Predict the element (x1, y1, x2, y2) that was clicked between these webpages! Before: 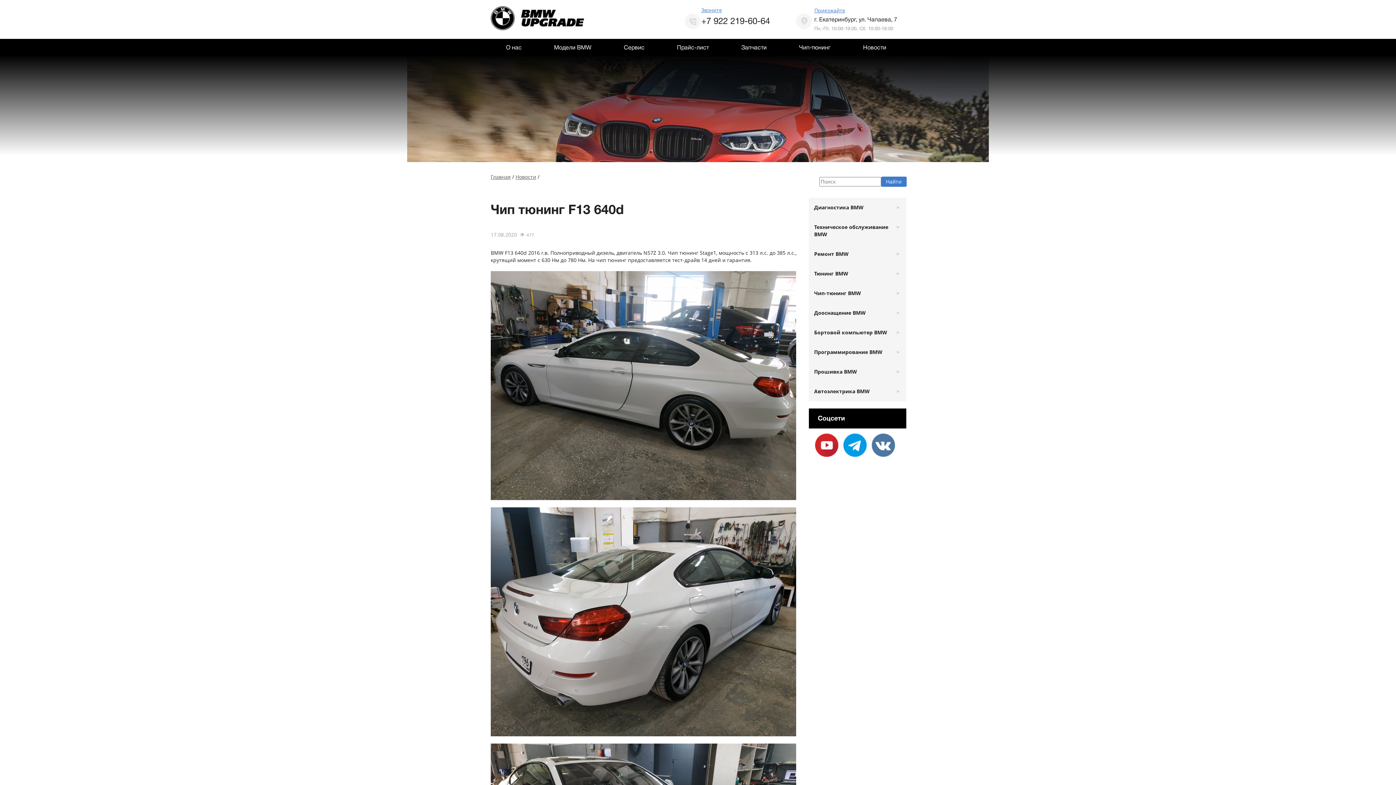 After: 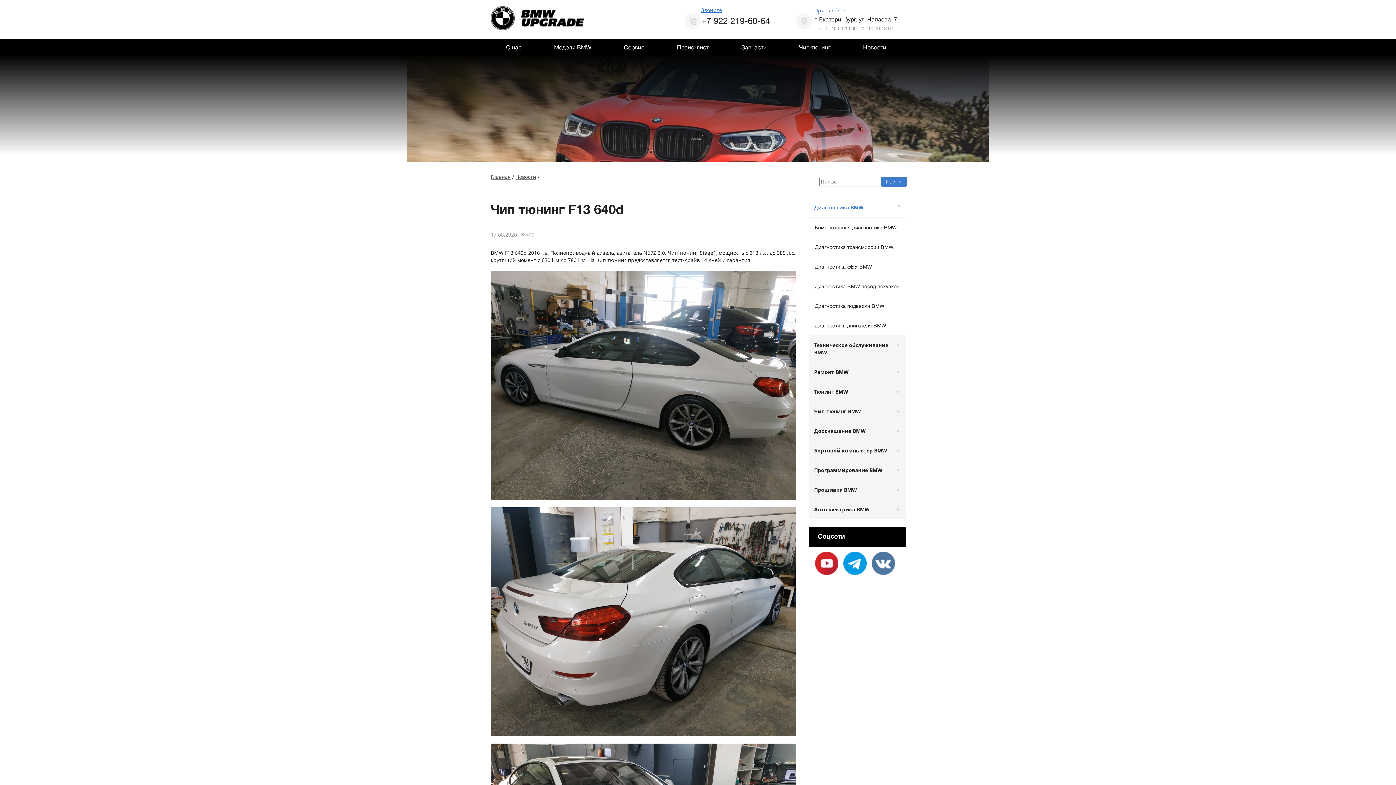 Action: label: Диагностика BMW bbox: (808, 197, 906, 217)